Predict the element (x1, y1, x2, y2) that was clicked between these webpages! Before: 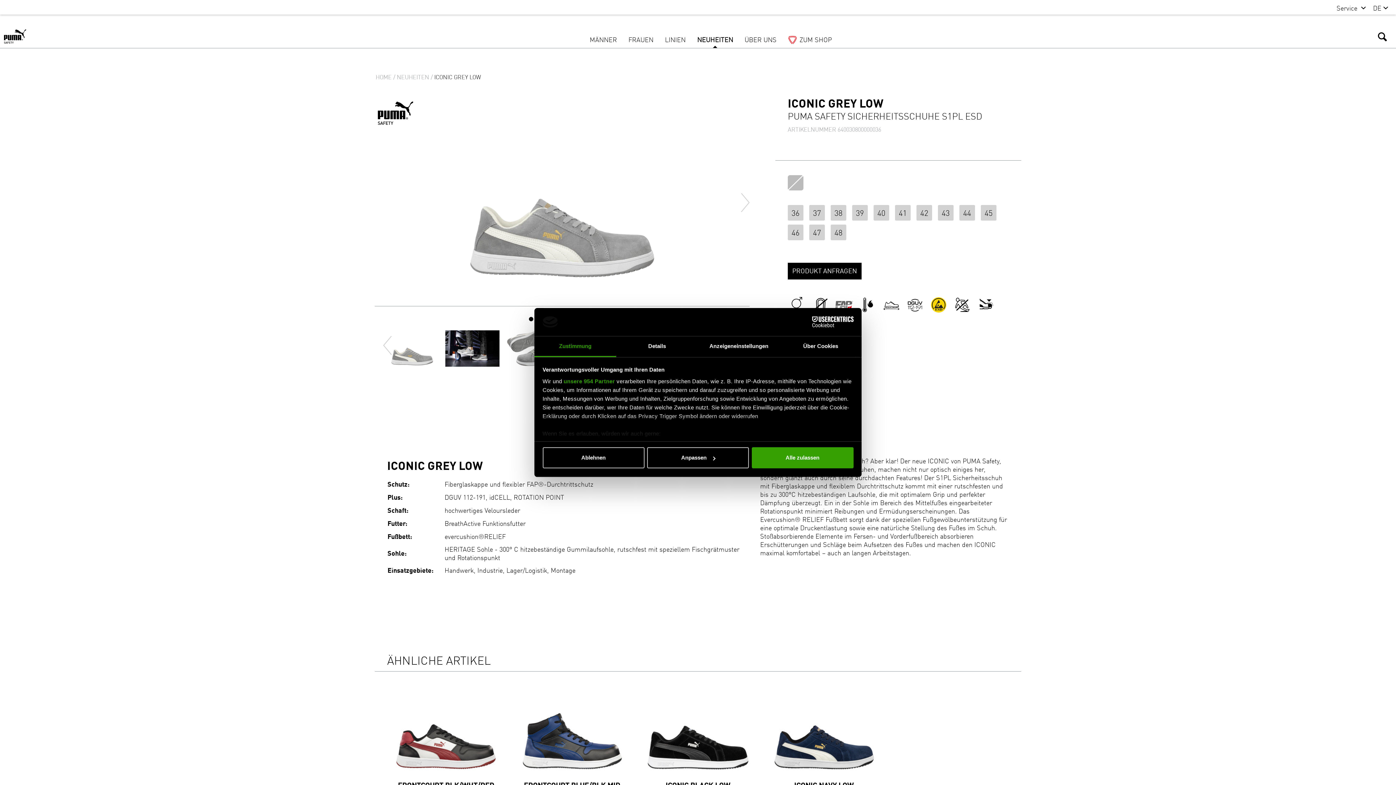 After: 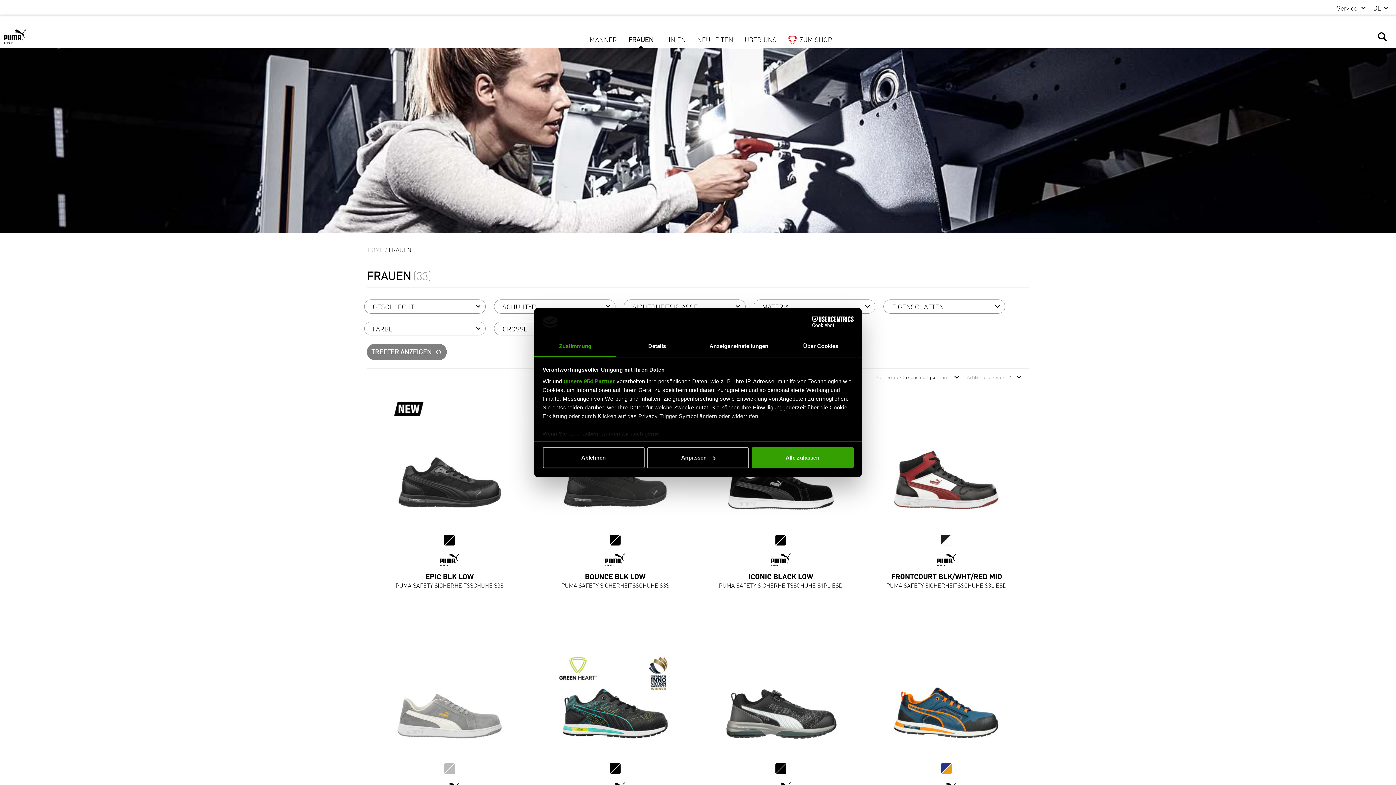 Action: bbox: (622, 33, 659, 48) label: FRAUEN